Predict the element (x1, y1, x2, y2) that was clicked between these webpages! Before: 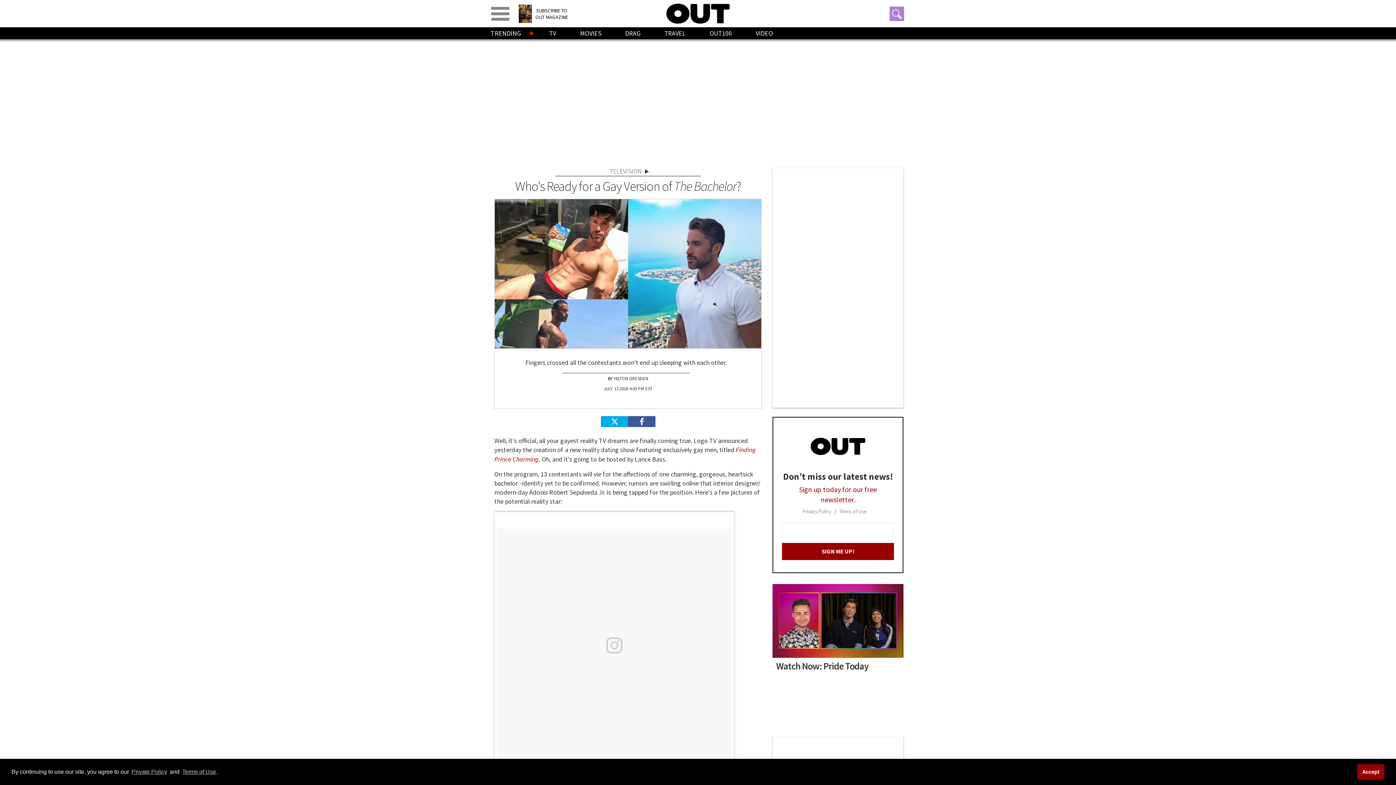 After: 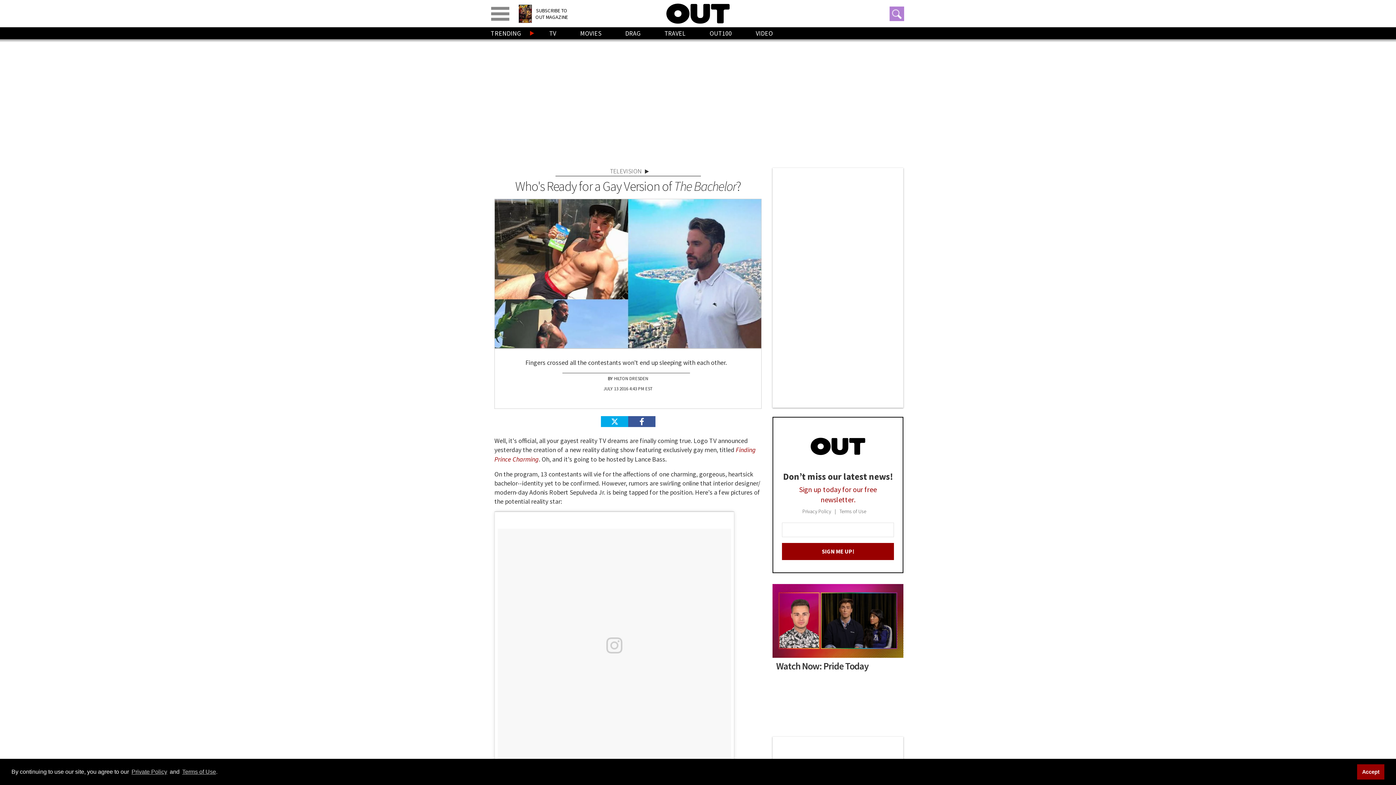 Action: bbox: (810, 435, 865, 456)